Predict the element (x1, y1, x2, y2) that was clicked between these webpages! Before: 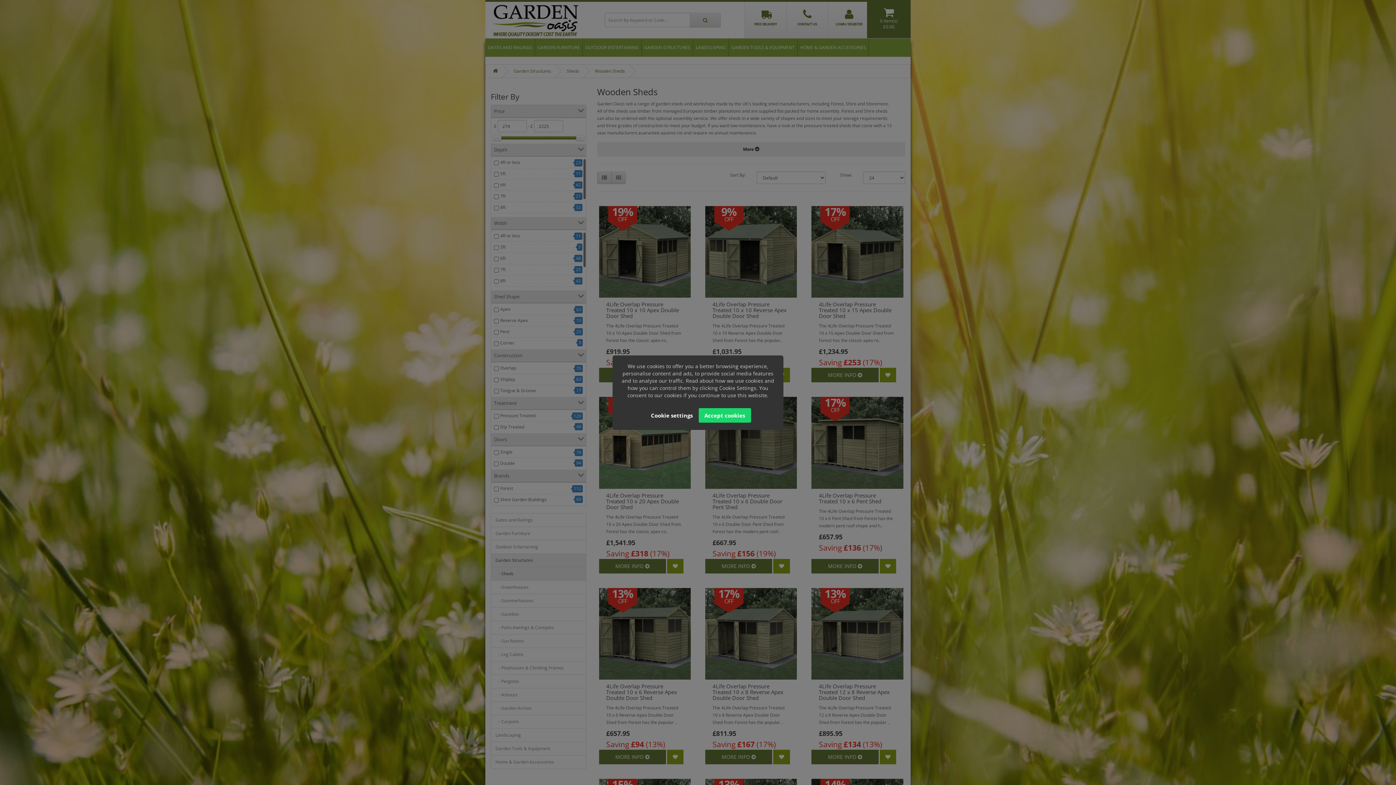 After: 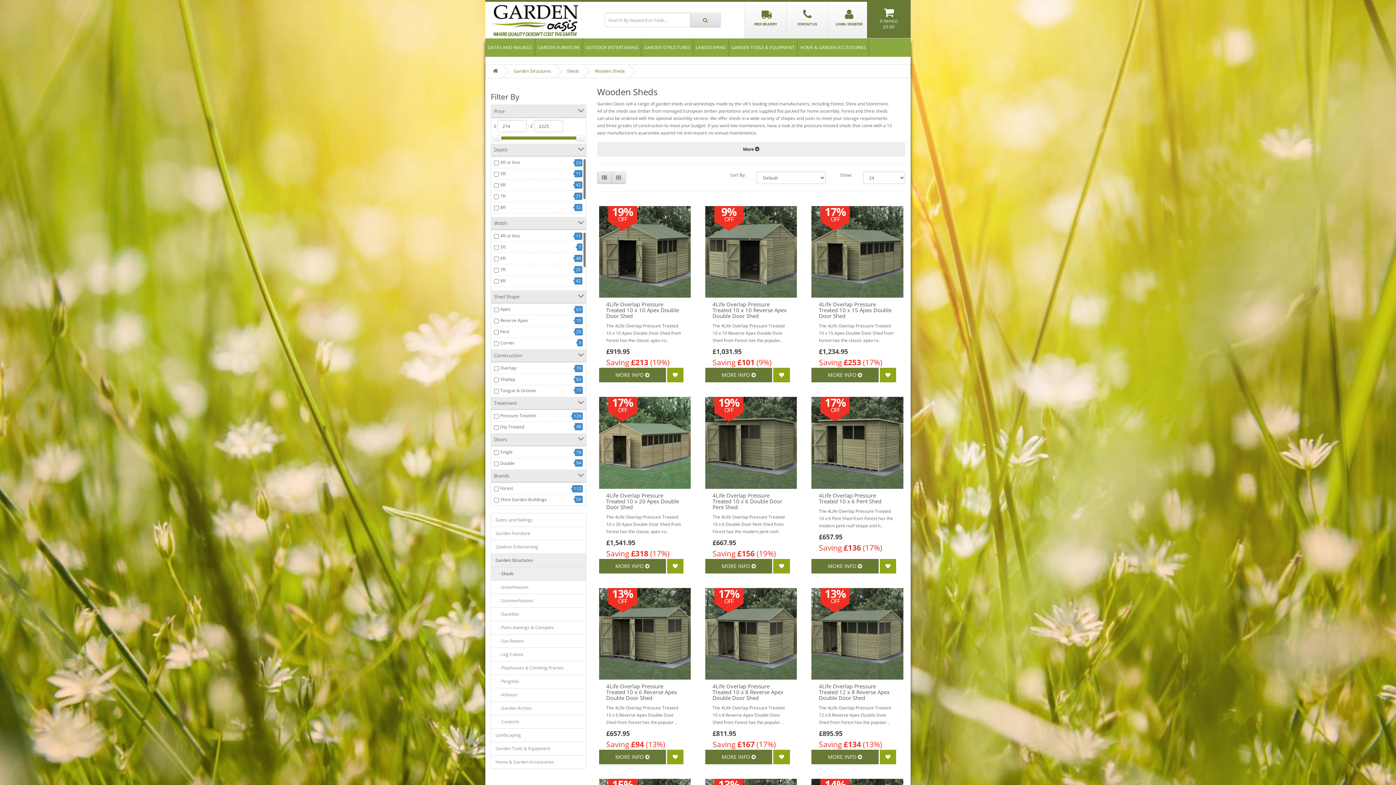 Action: label: Accept cookies bbox: (698, 408, 751, 422)